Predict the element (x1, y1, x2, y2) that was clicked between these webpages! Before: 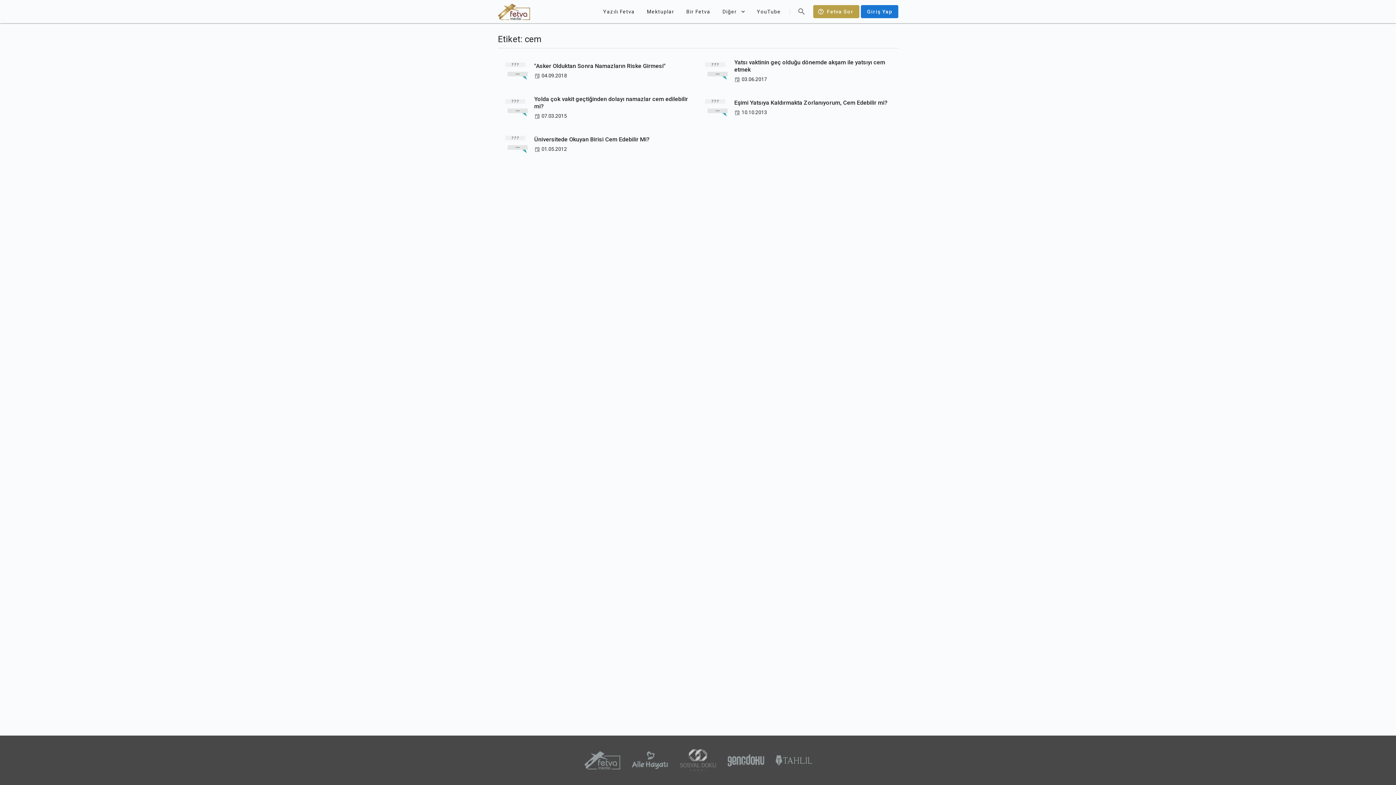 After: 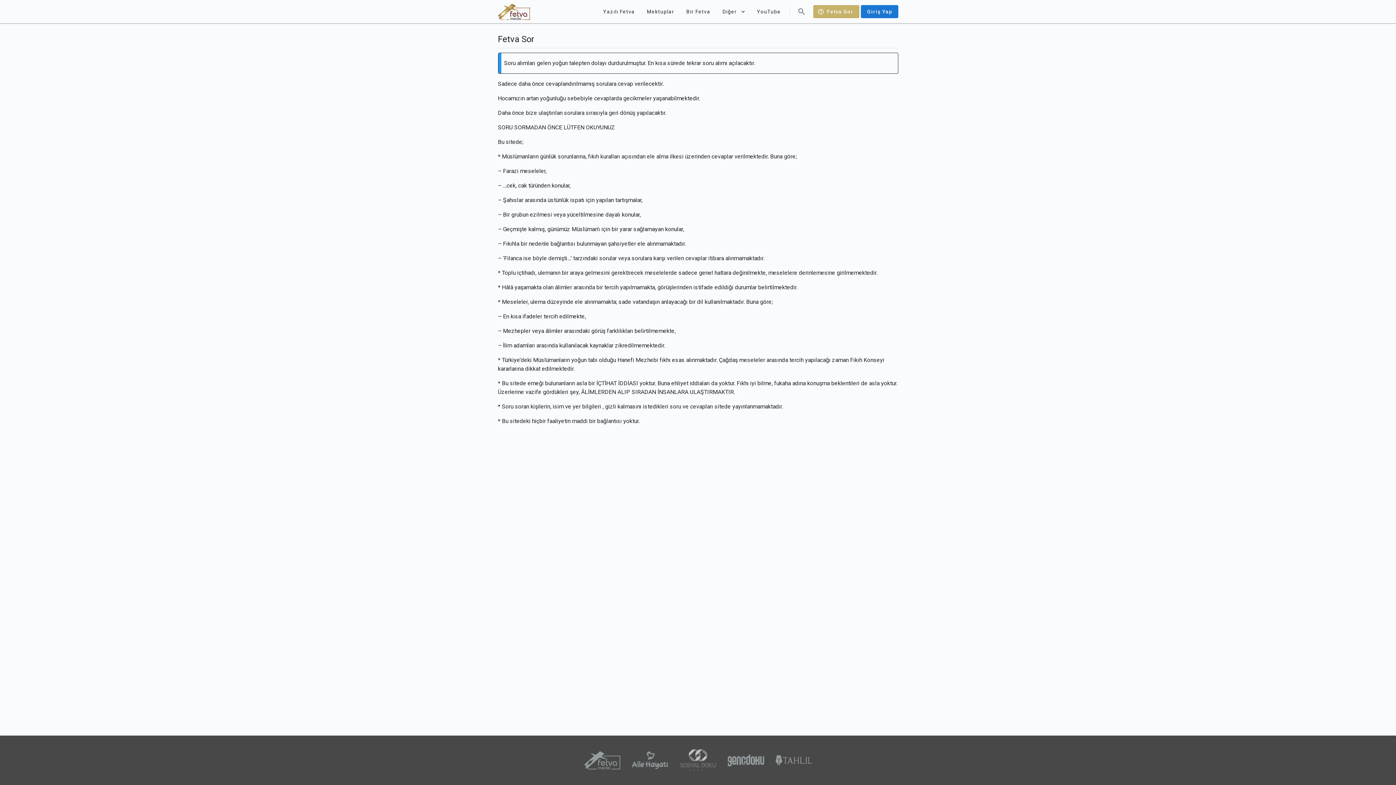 Action: label: Fetva Sor bbox: (813, 5, 859, 18)